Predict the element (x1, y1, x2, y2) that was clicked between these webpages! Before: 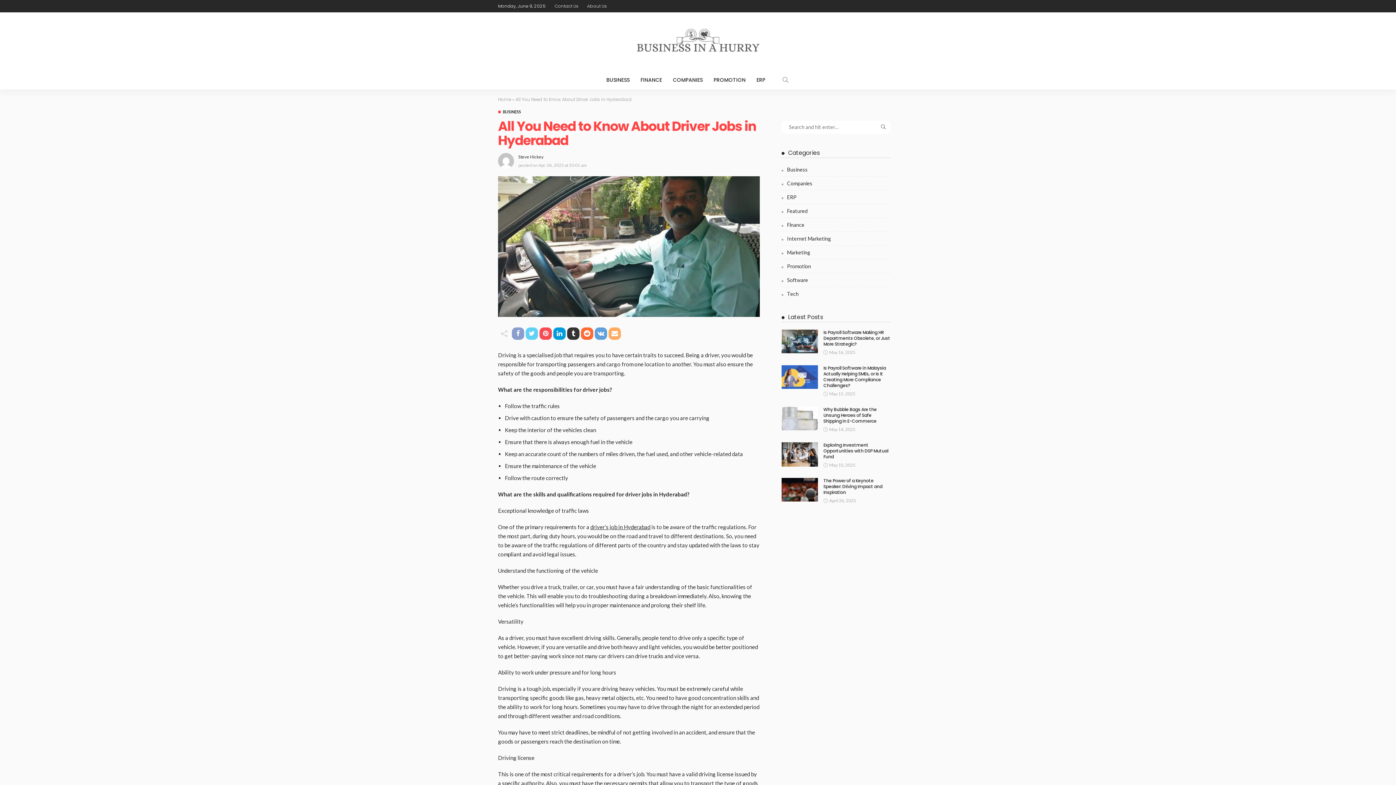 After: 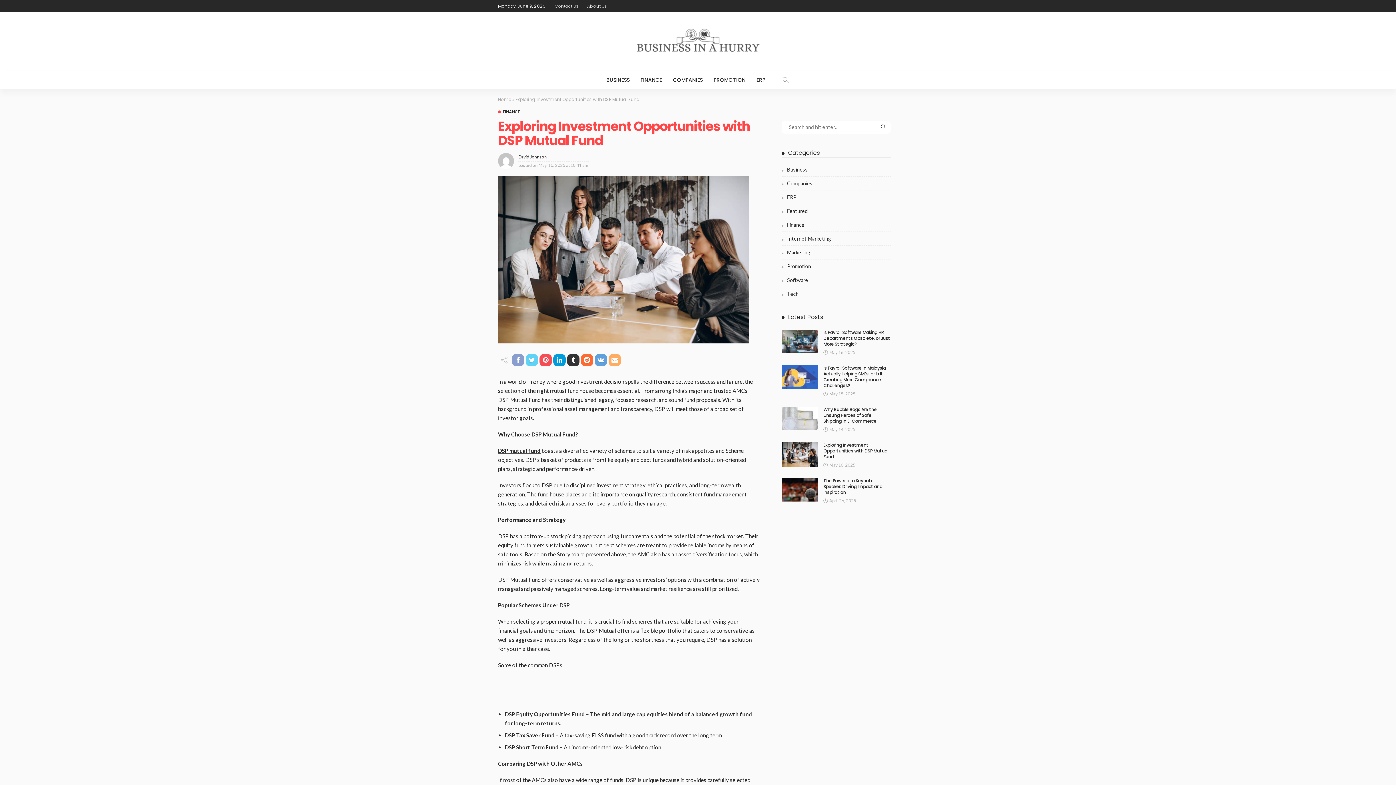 Action: bbox: (781, 442, 818, 466)